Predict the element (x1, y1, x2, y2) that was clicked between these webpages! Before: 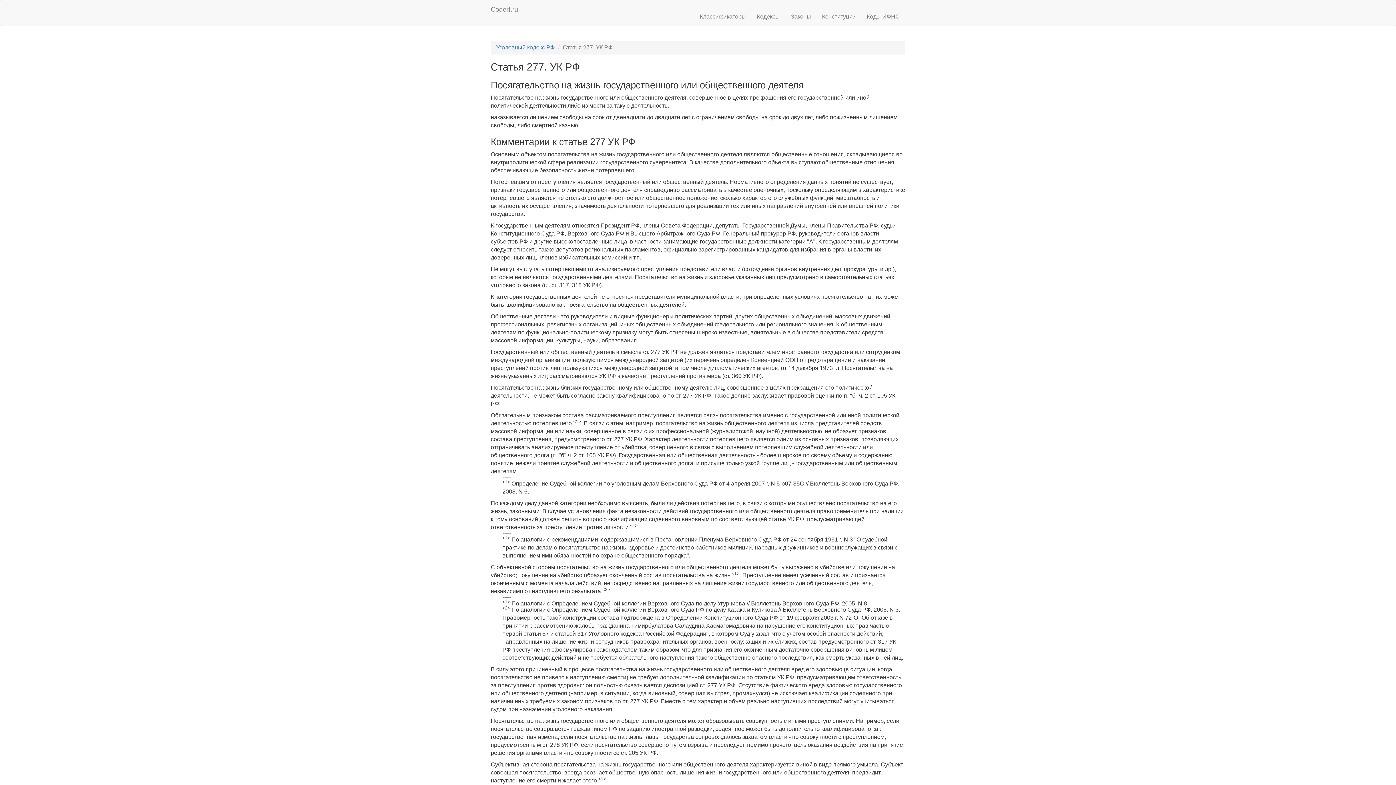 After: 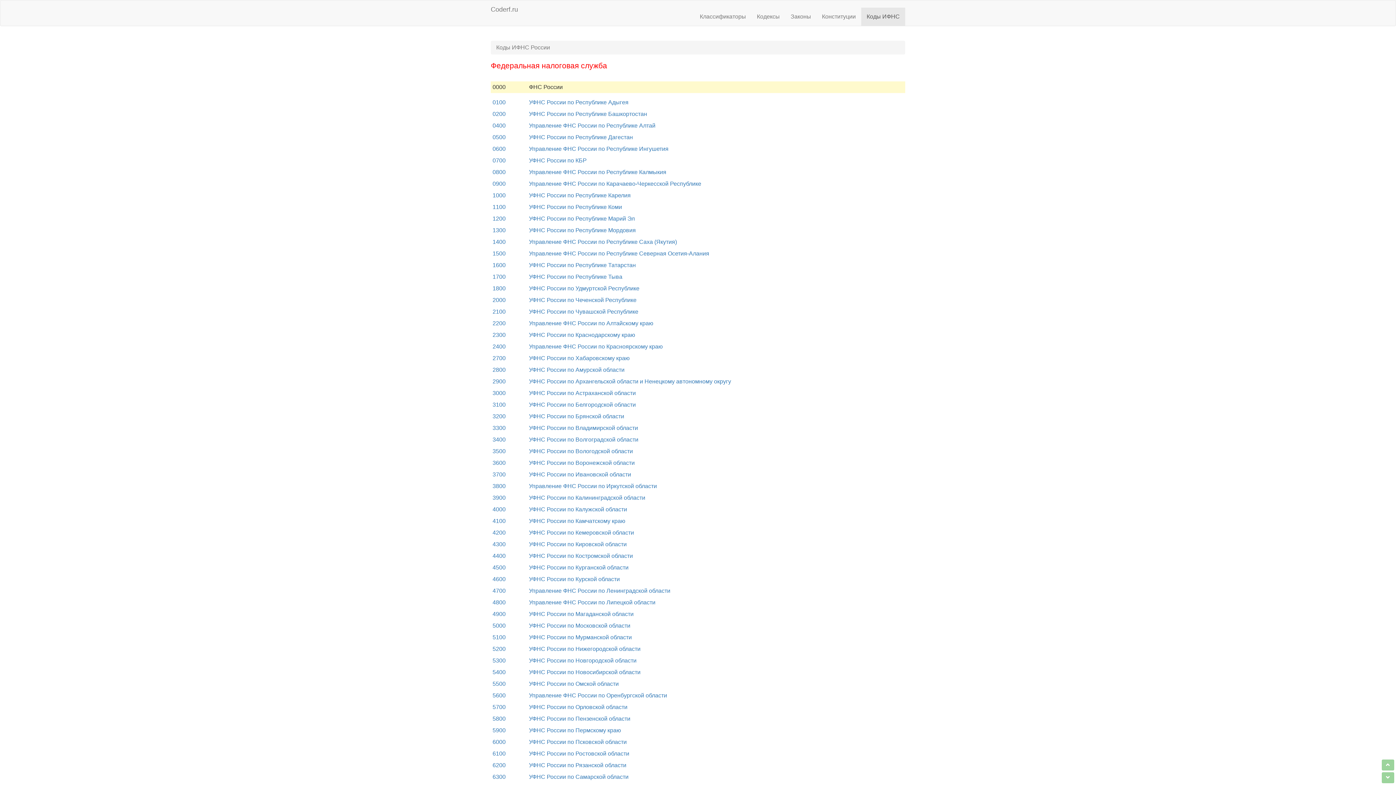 Action: bbox: (861, 7, 905, 25) label: Коды ИФНС